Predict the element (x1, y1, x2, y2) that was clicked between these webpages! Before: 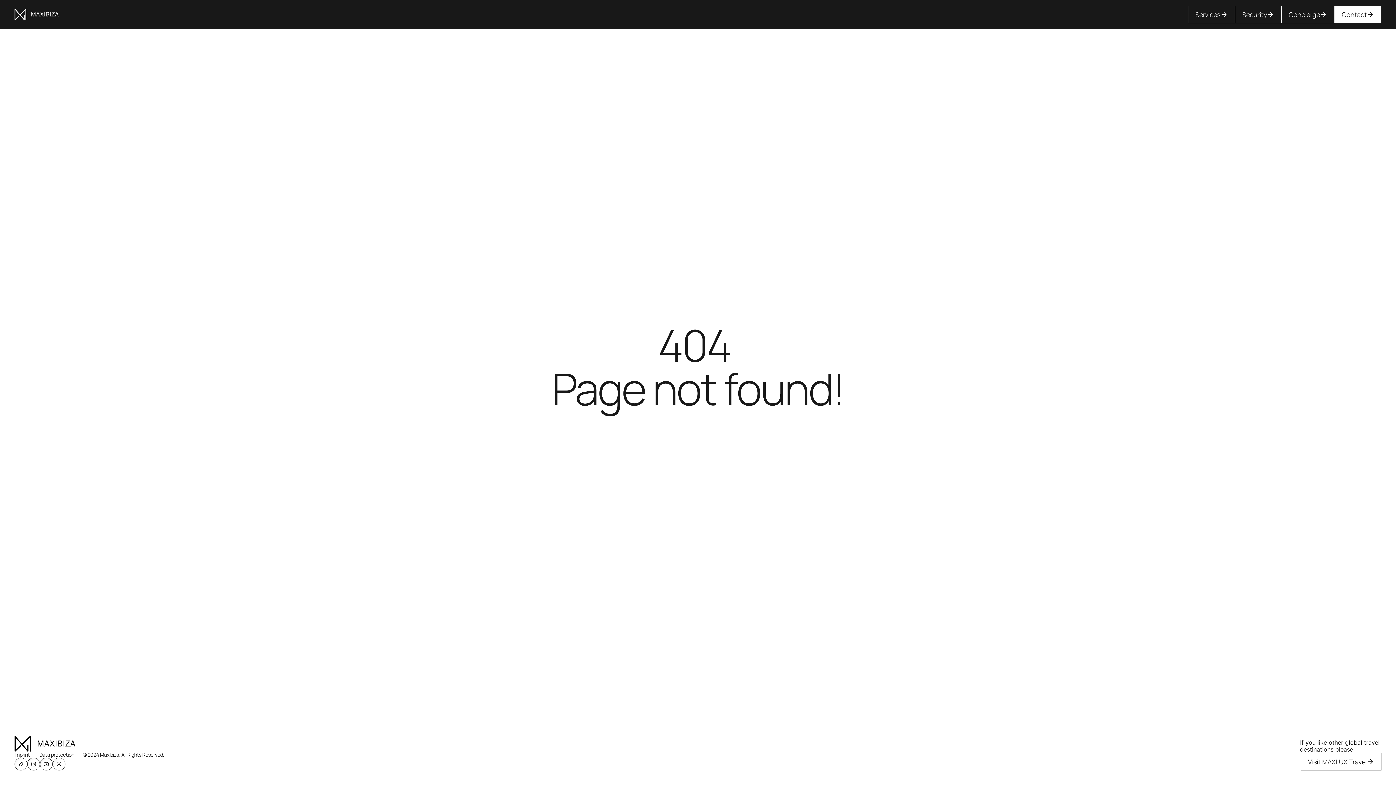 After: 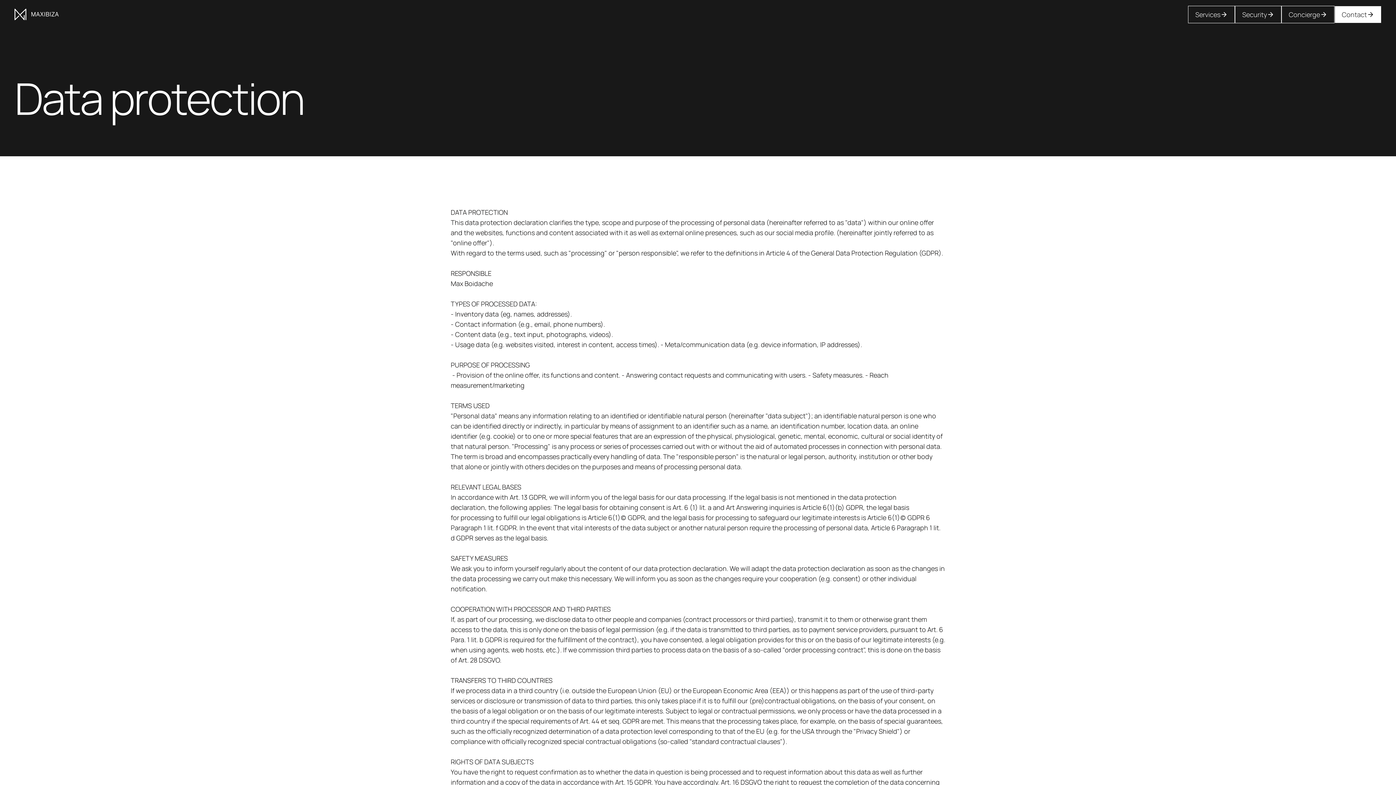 Action: bbox: (39, 751, 74, 758) label: Data protection